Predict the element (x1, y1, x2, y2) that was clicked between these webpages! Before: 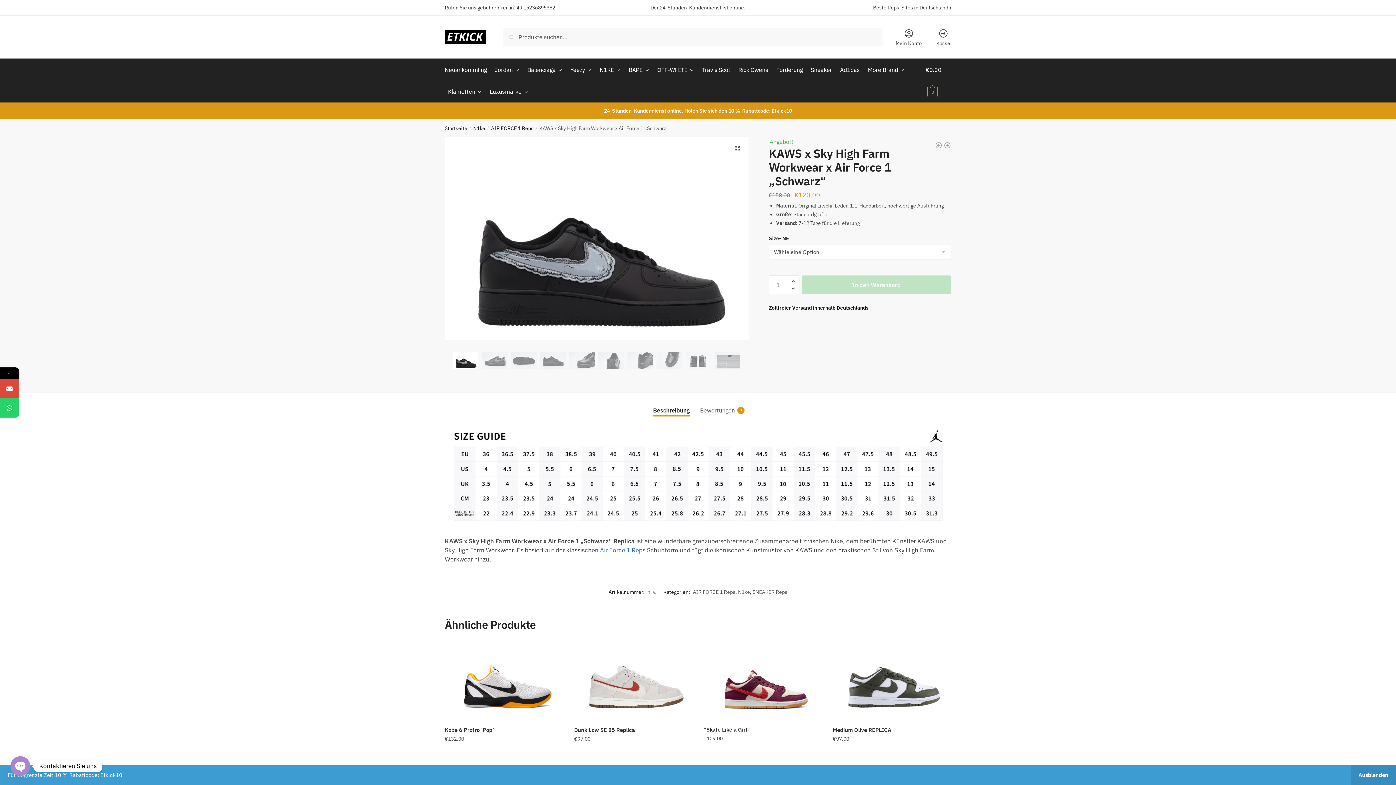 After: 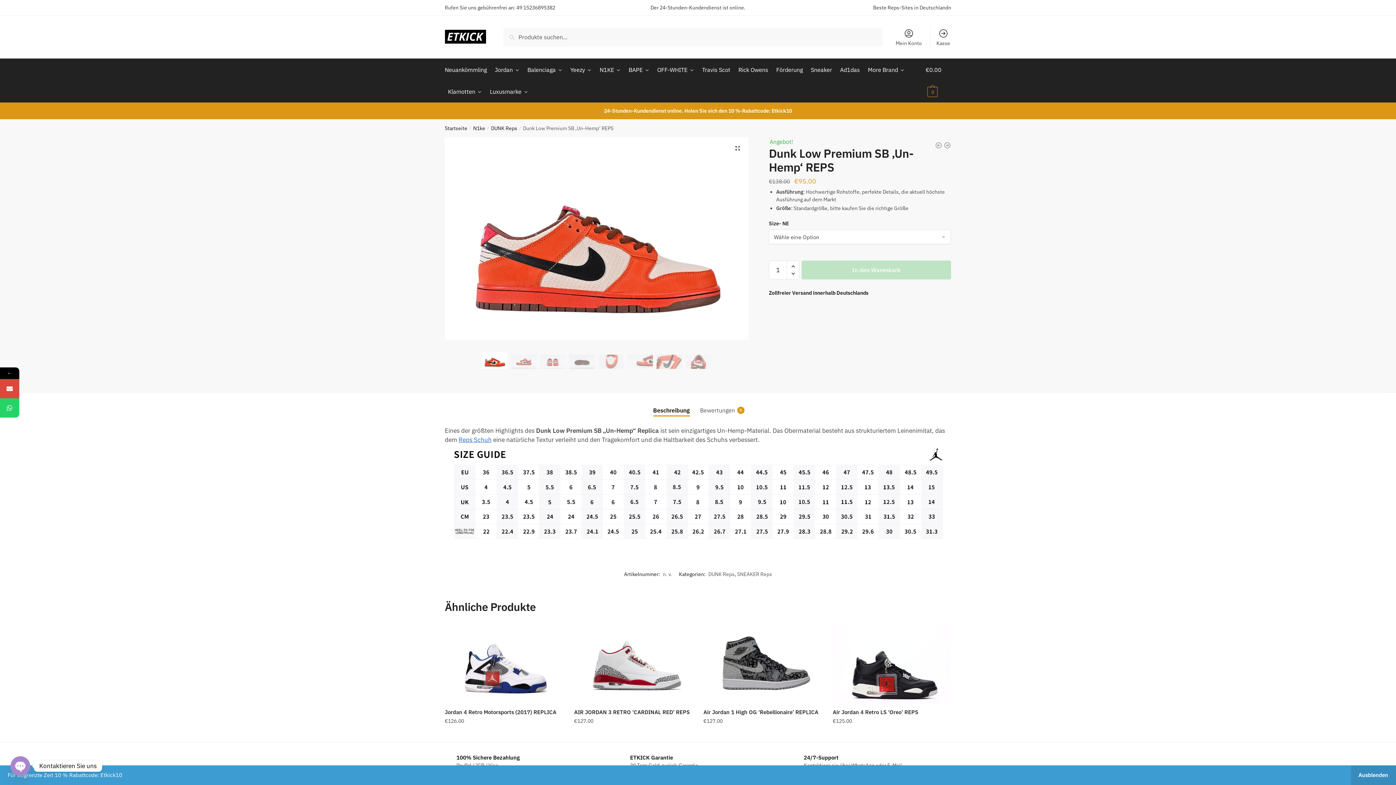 Action: bbox: (935, 141, 942, 151)